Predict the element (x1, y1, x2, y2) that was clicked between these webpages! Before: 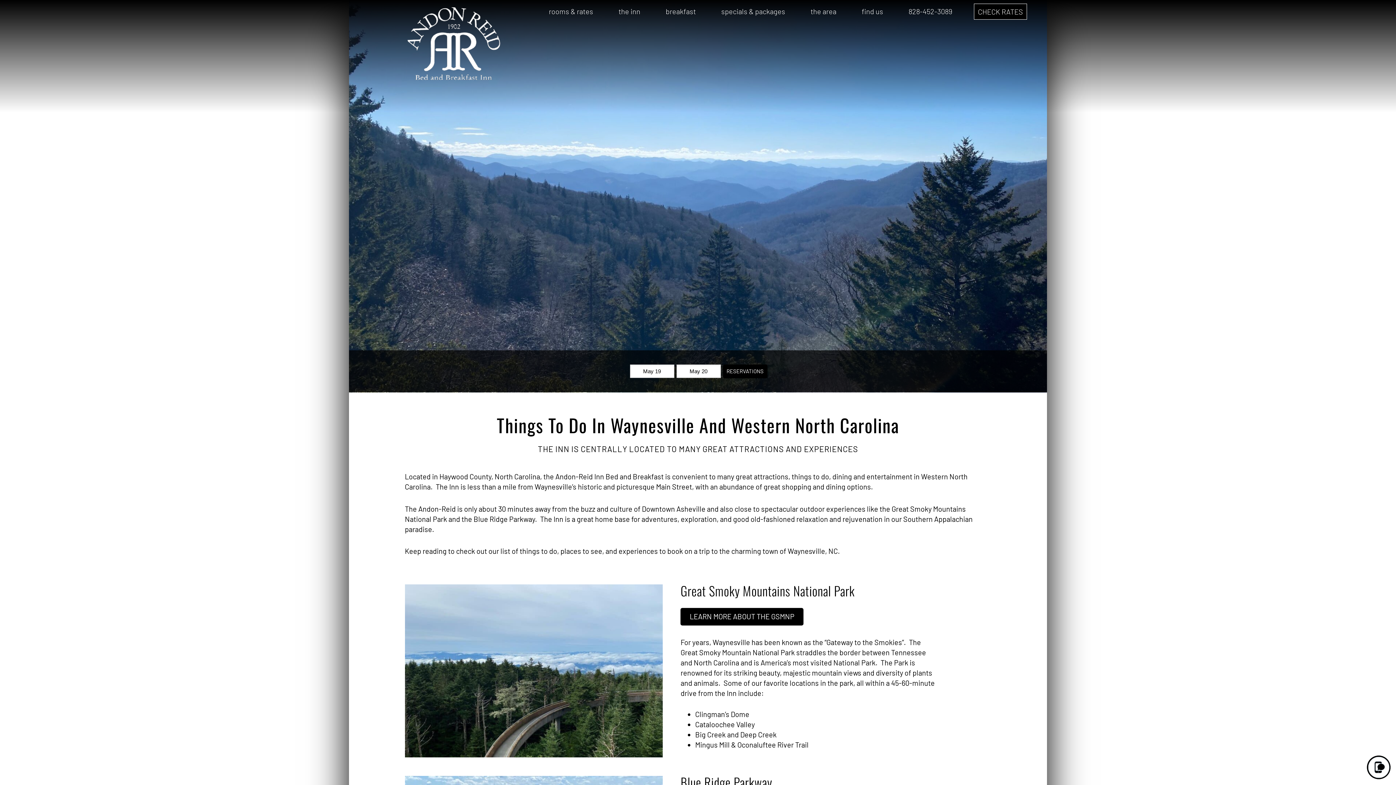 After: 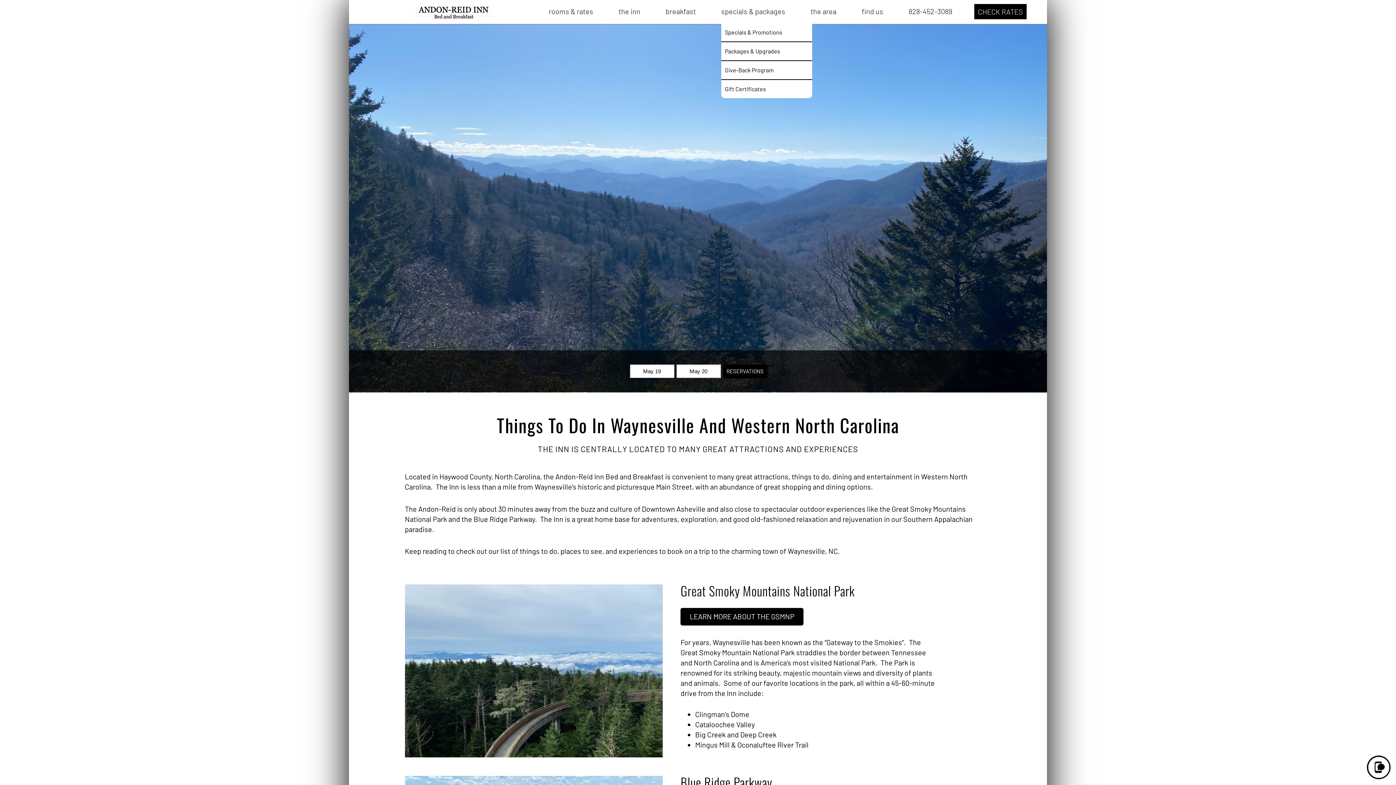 Action: bbox: (721, 0, 785, 23) label: specials & packages